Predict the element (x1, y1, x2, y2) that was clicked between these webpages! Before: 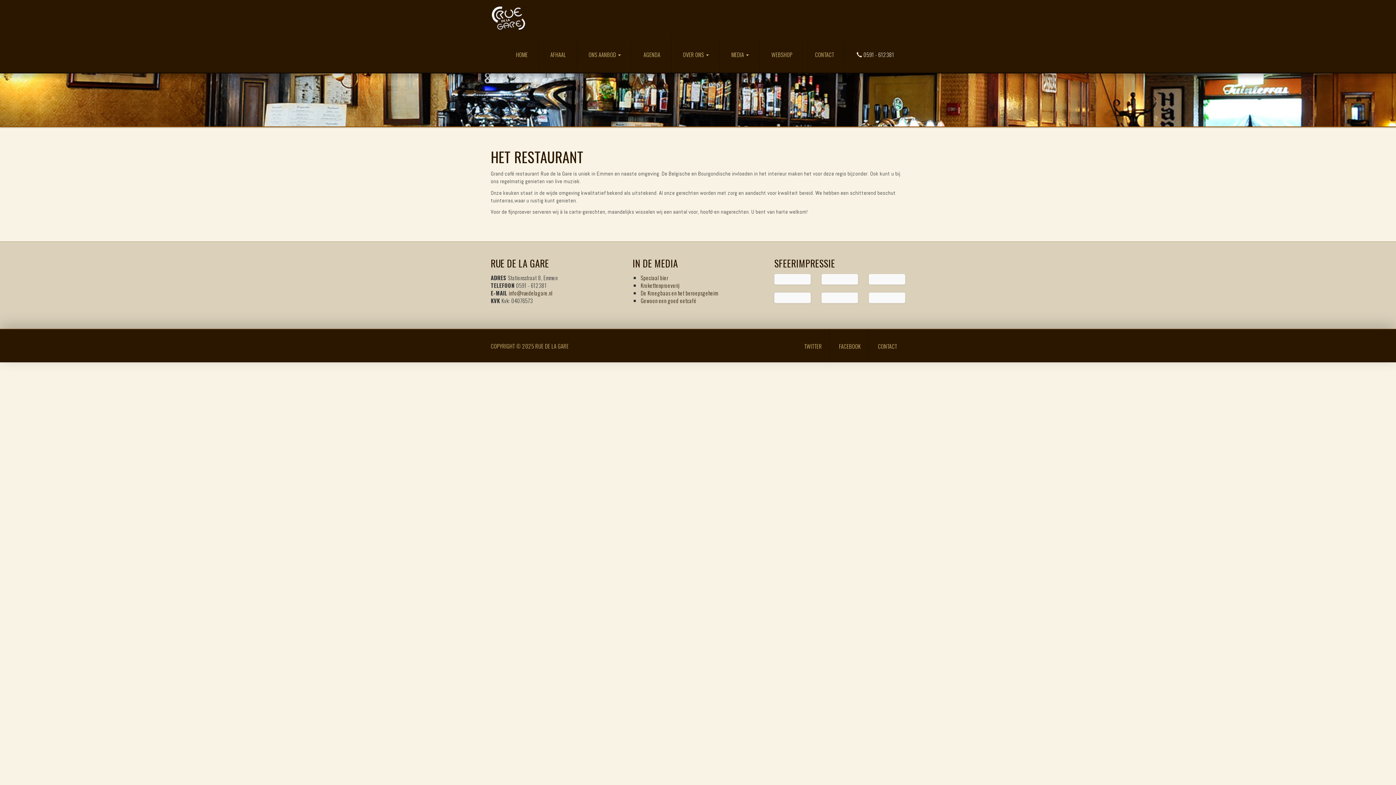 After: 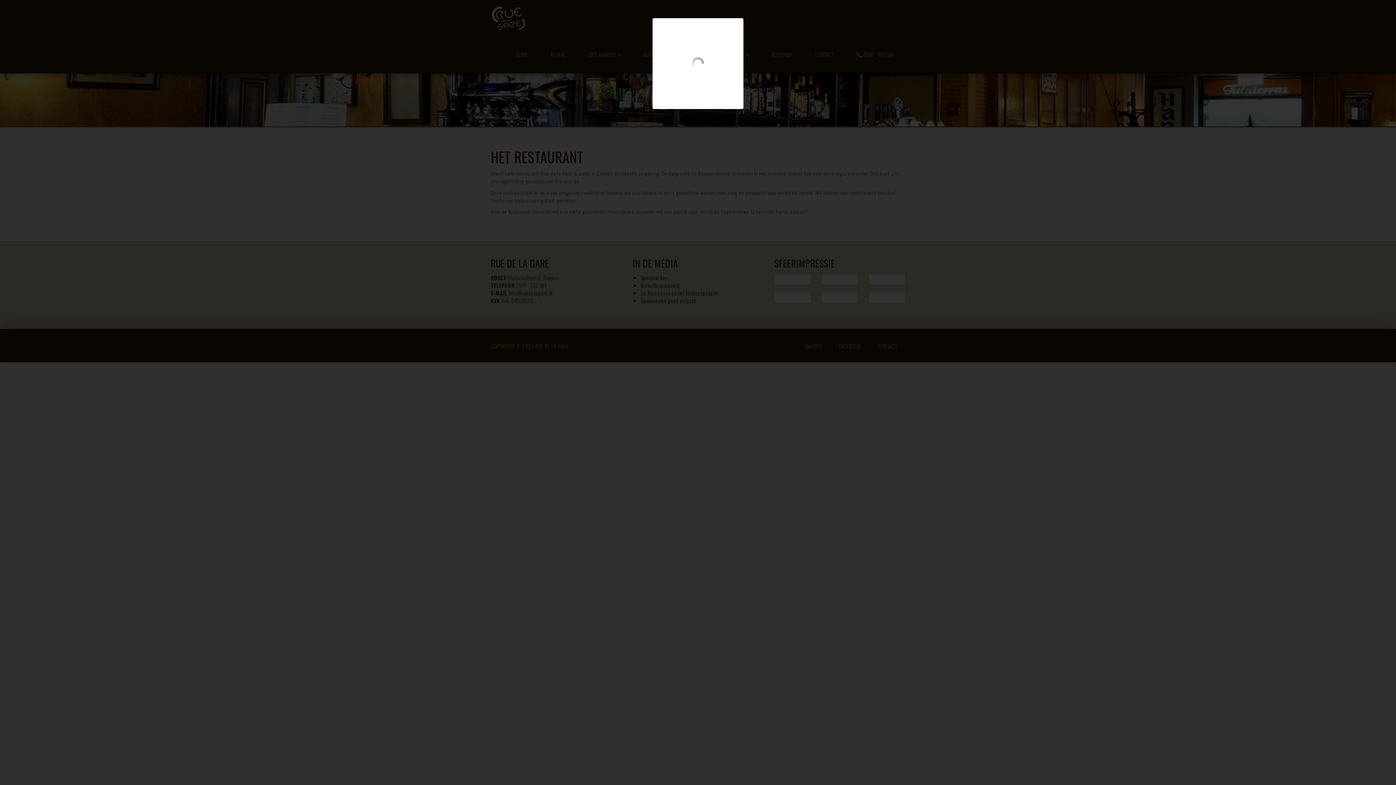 Action: bbox: (869, 292, 905, 303)